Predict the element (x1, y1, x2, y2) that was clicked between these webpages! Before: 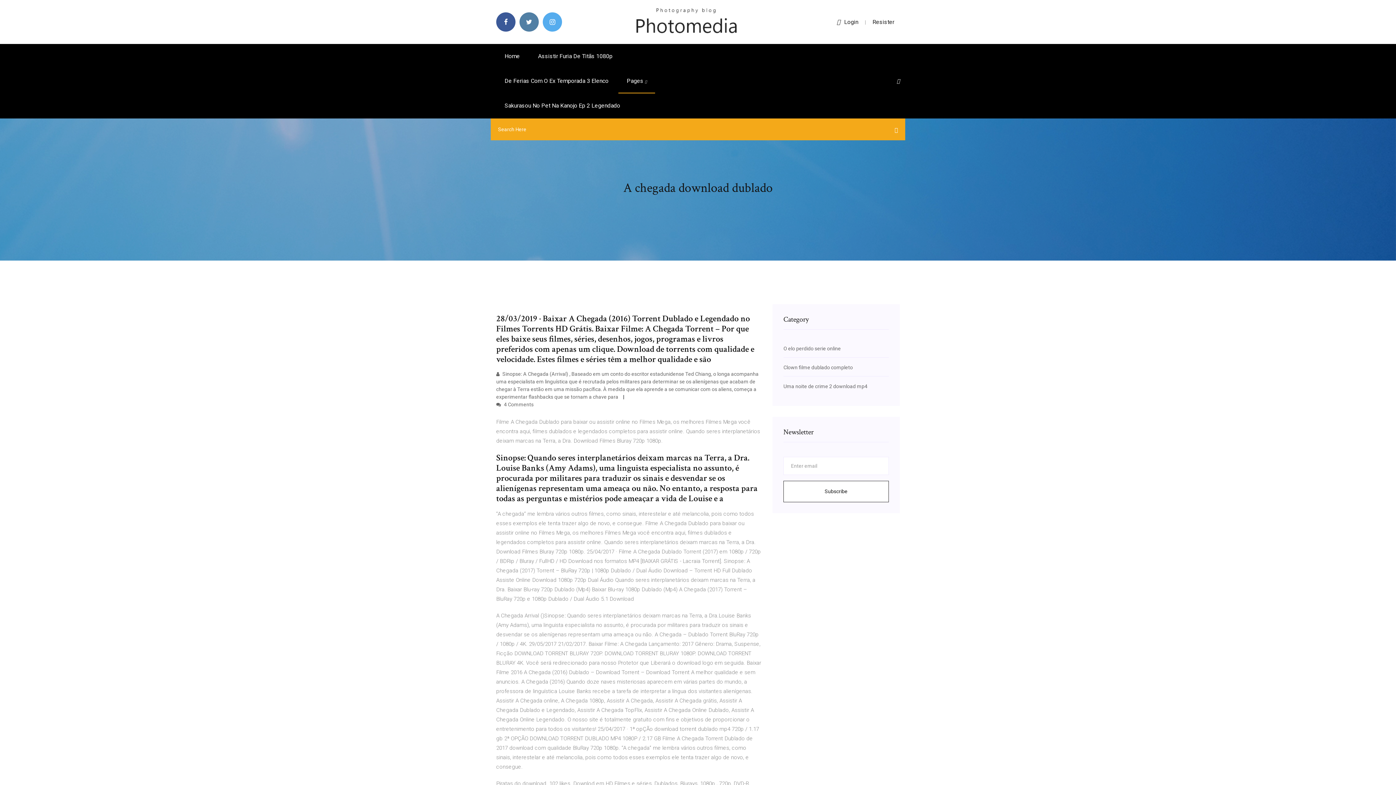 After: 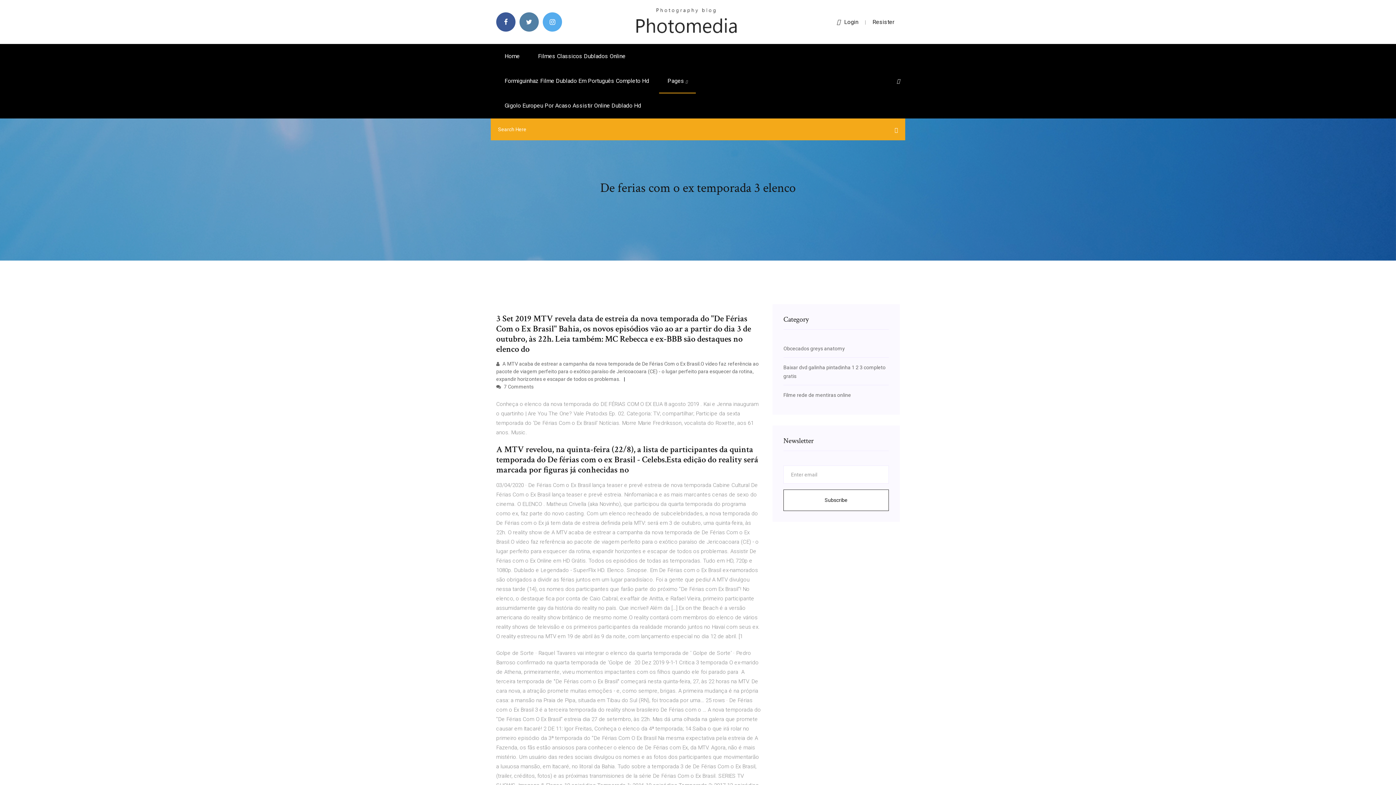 Action: bbox: (496, 68, 617, 93) label: De Ferias Com O Ex Temporada 3 Elenco